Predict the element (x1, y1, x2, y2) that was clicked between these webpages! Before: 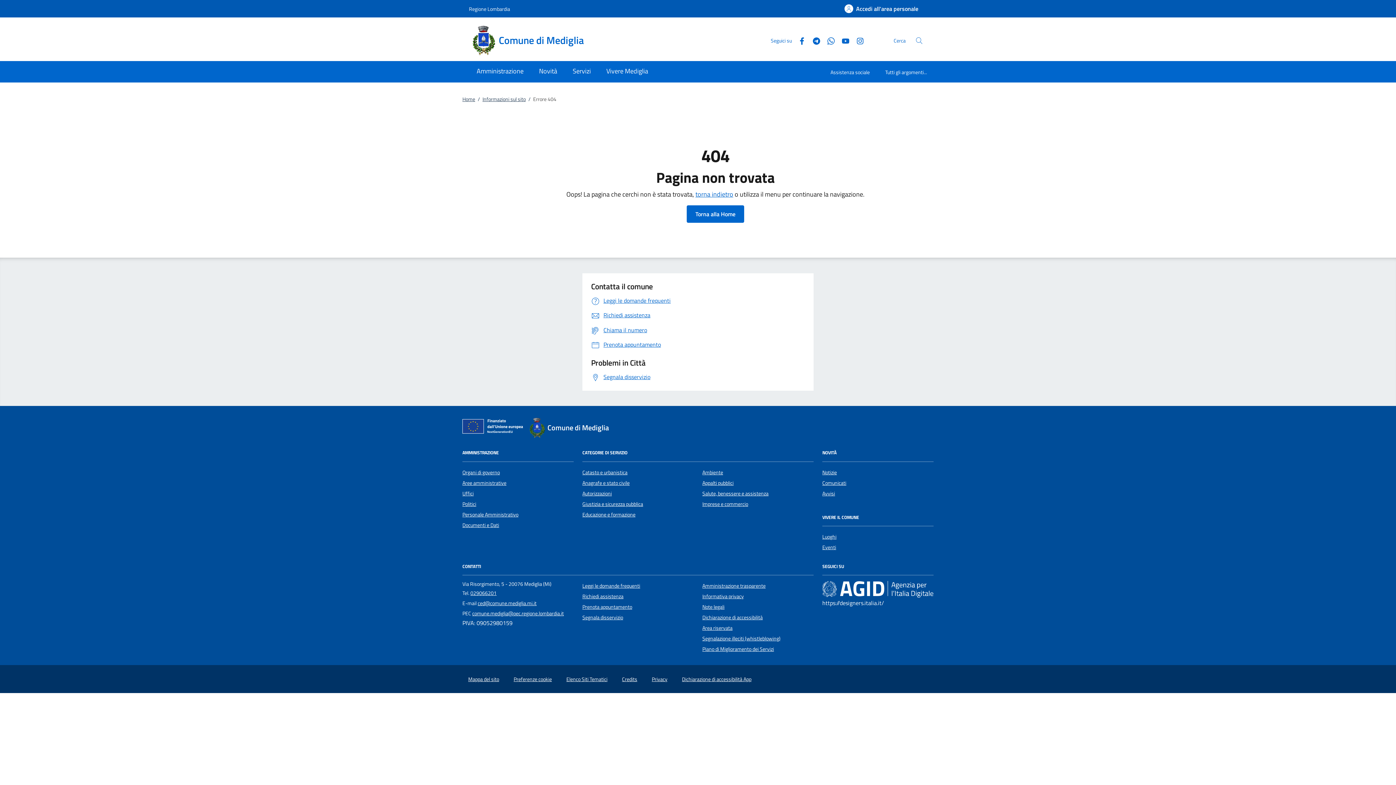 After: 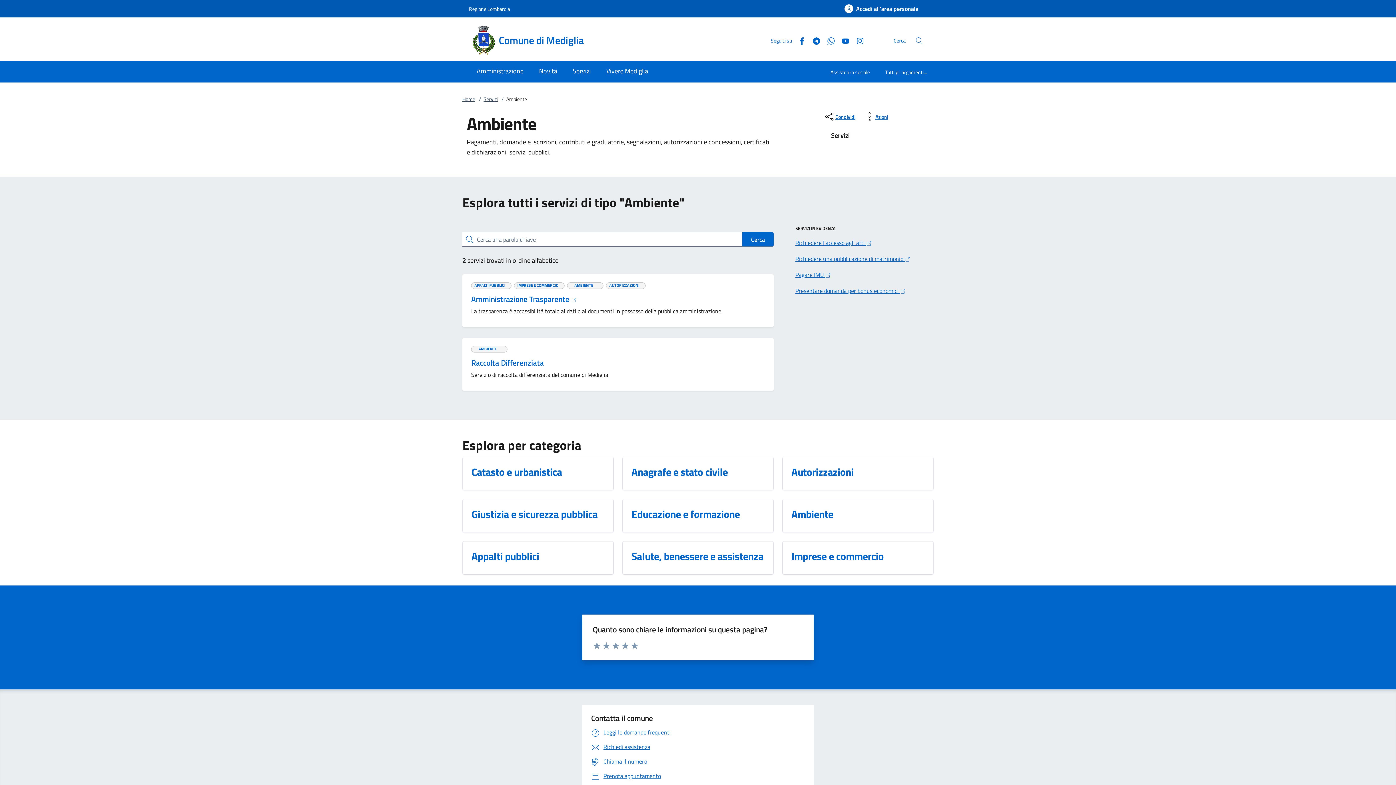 Action: label: Ambiente bbox: (702, 468, 723, 476)